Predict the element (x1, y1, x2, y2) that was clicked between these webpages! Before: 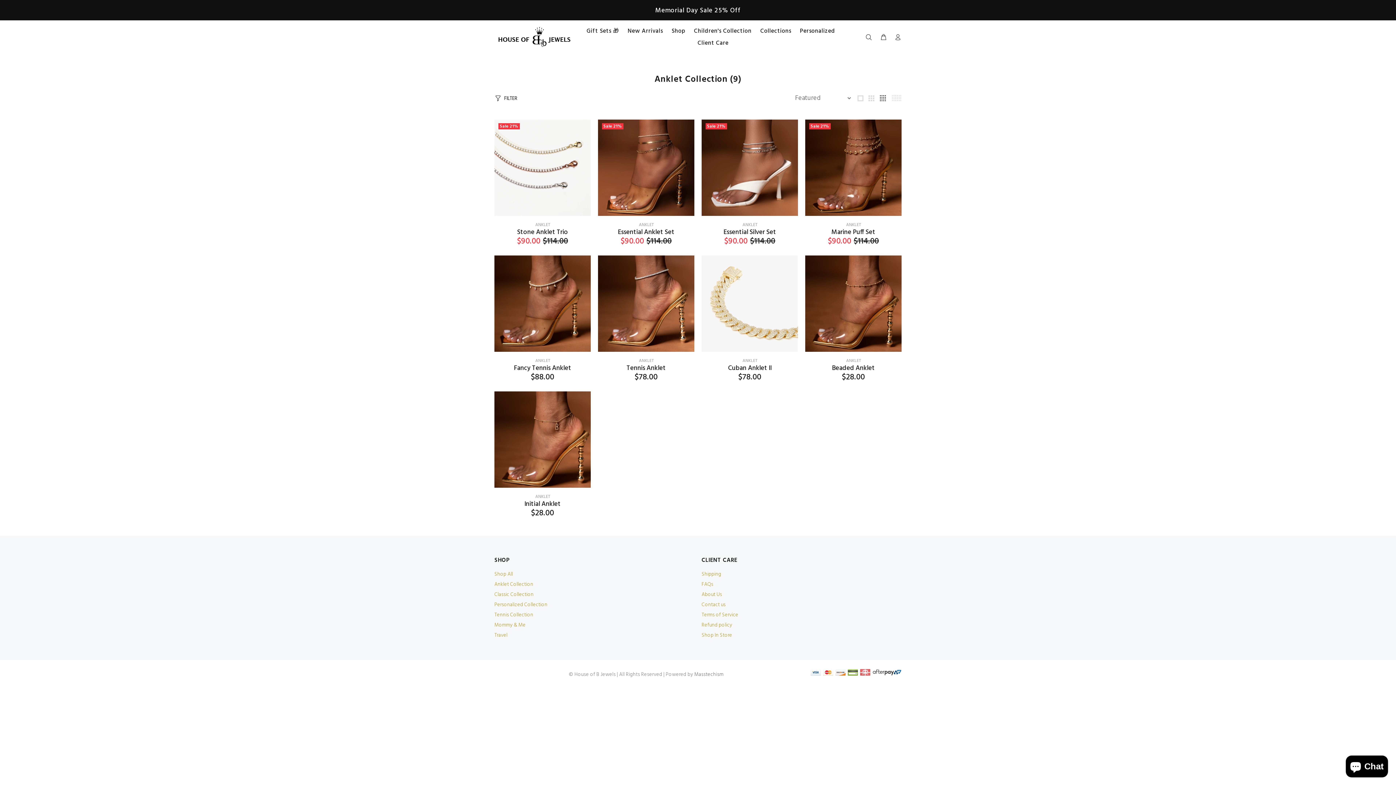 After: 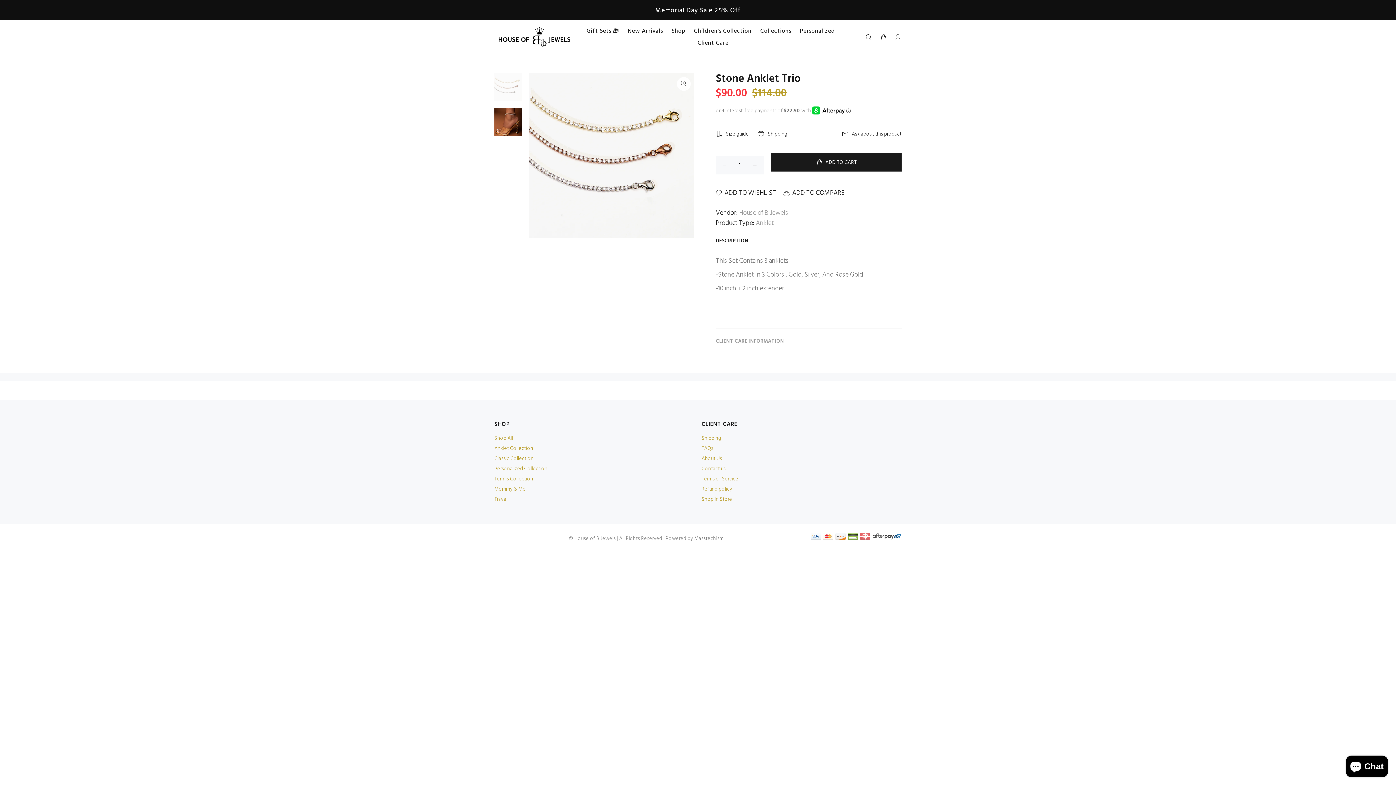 Action: bbox: (517, 227, 568, 237) label: Stone Anklet Trio